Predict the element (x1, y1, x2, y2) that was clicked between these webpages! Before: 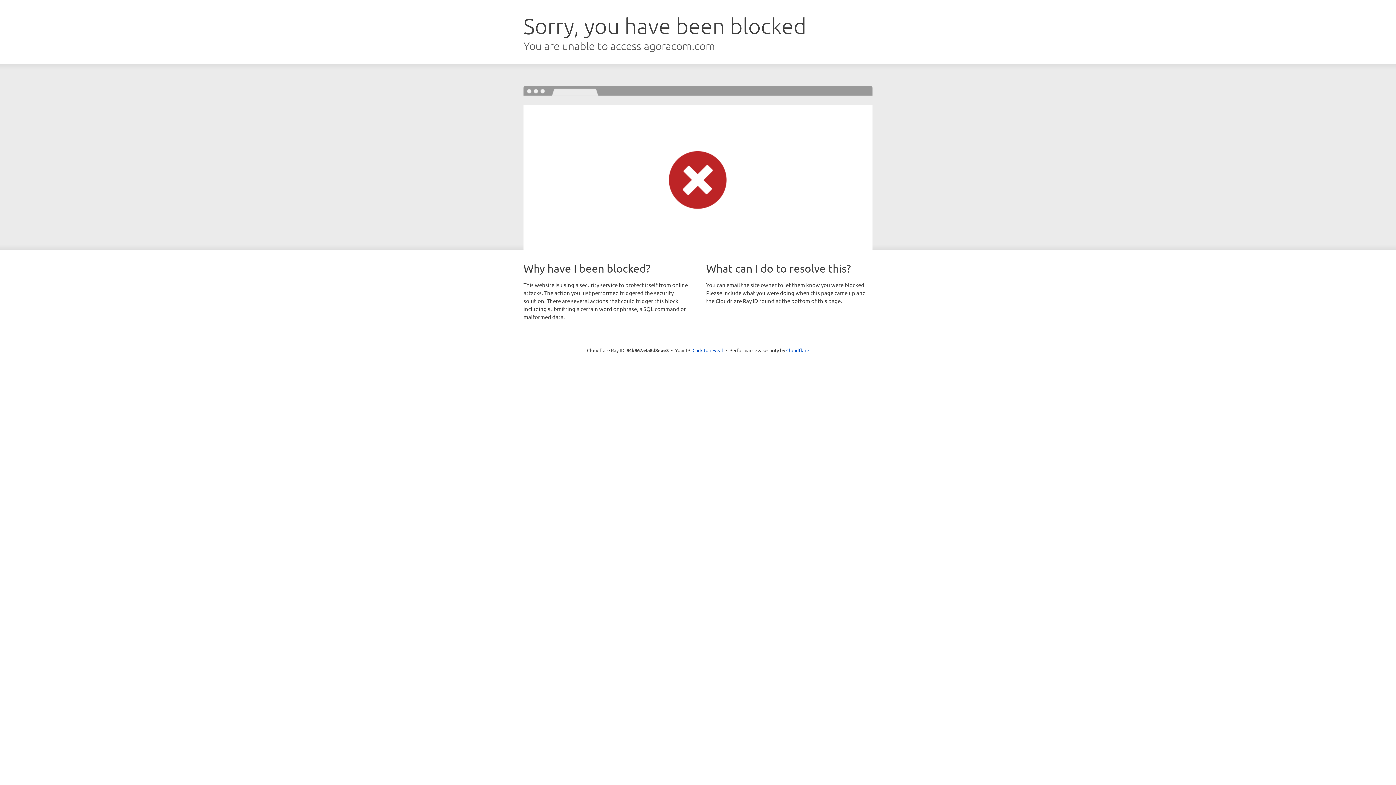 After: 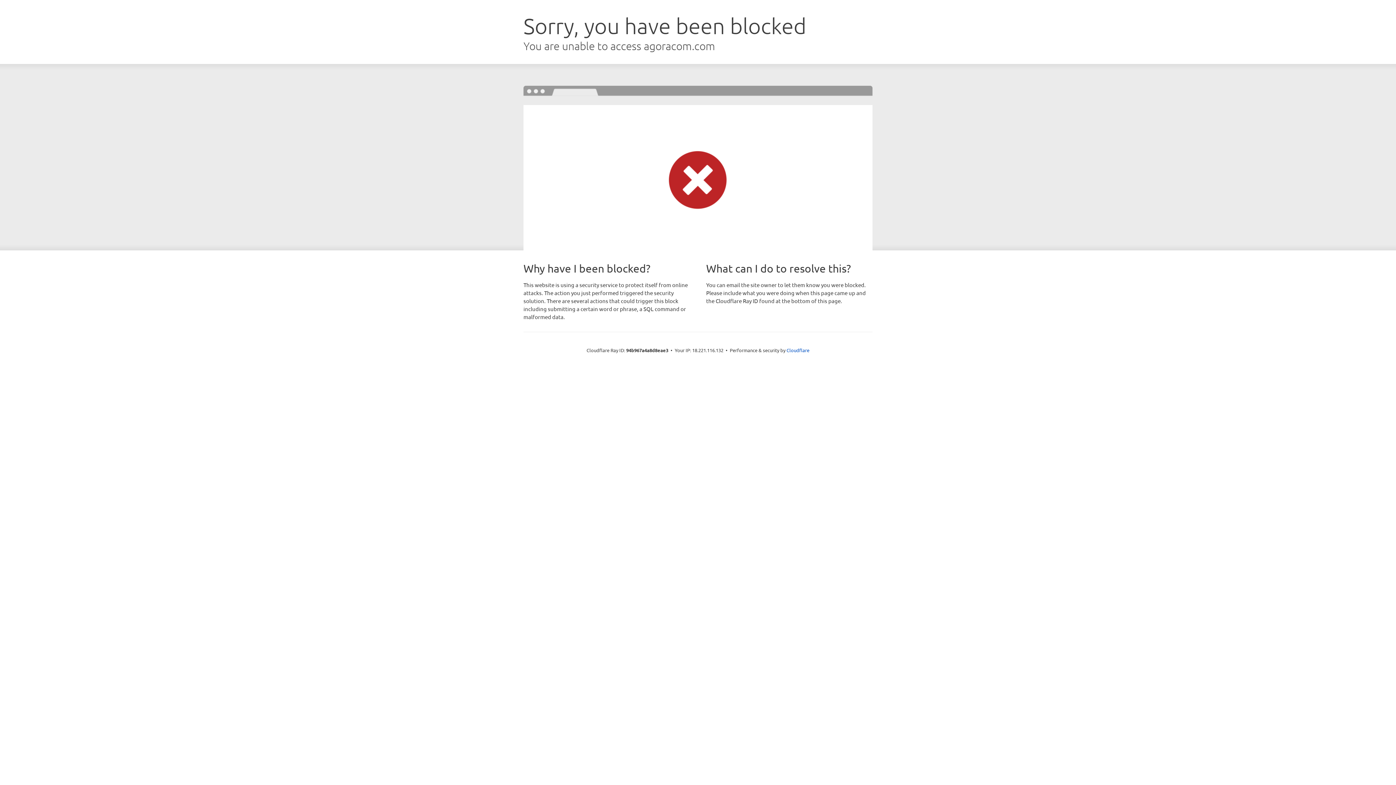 Action: label: Click to reveal bbox: (692, 346, 723, 353)